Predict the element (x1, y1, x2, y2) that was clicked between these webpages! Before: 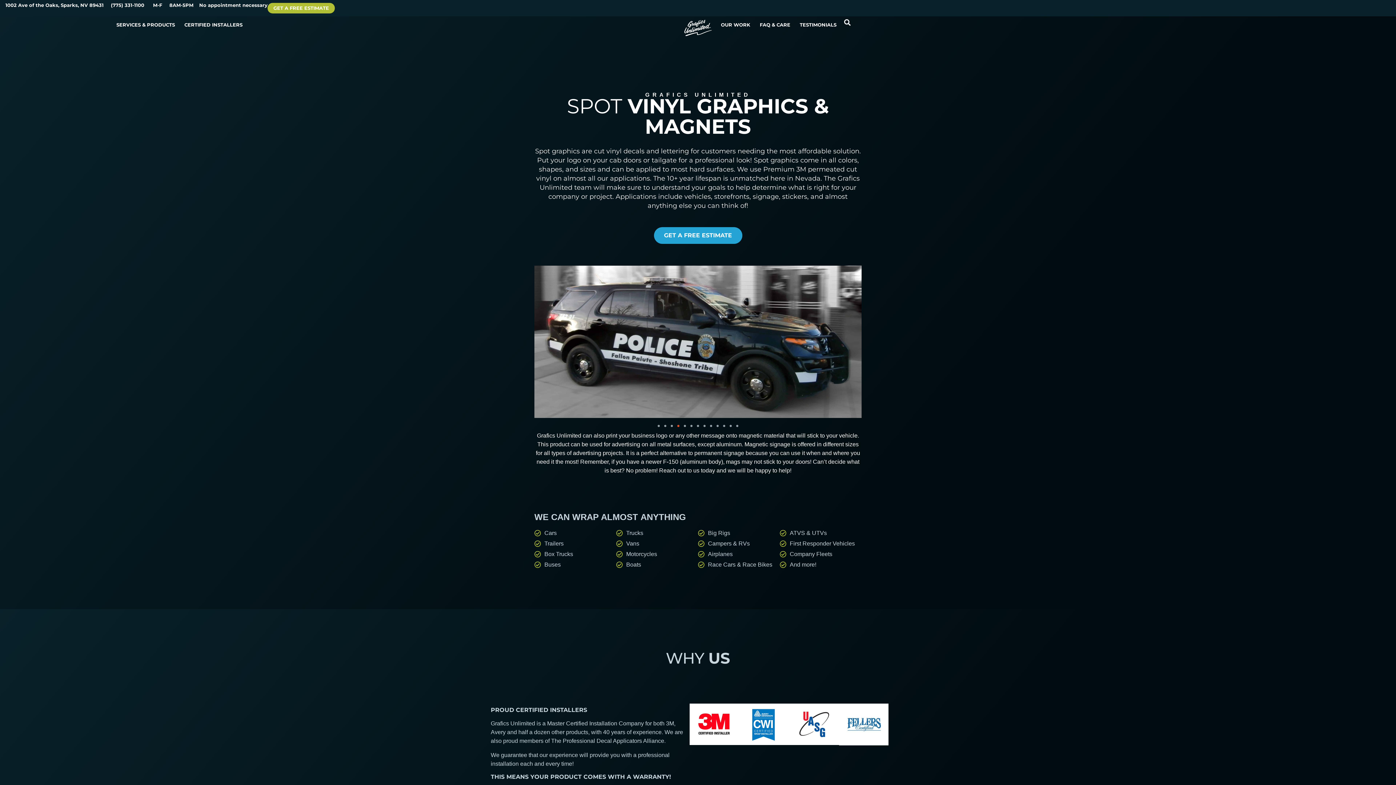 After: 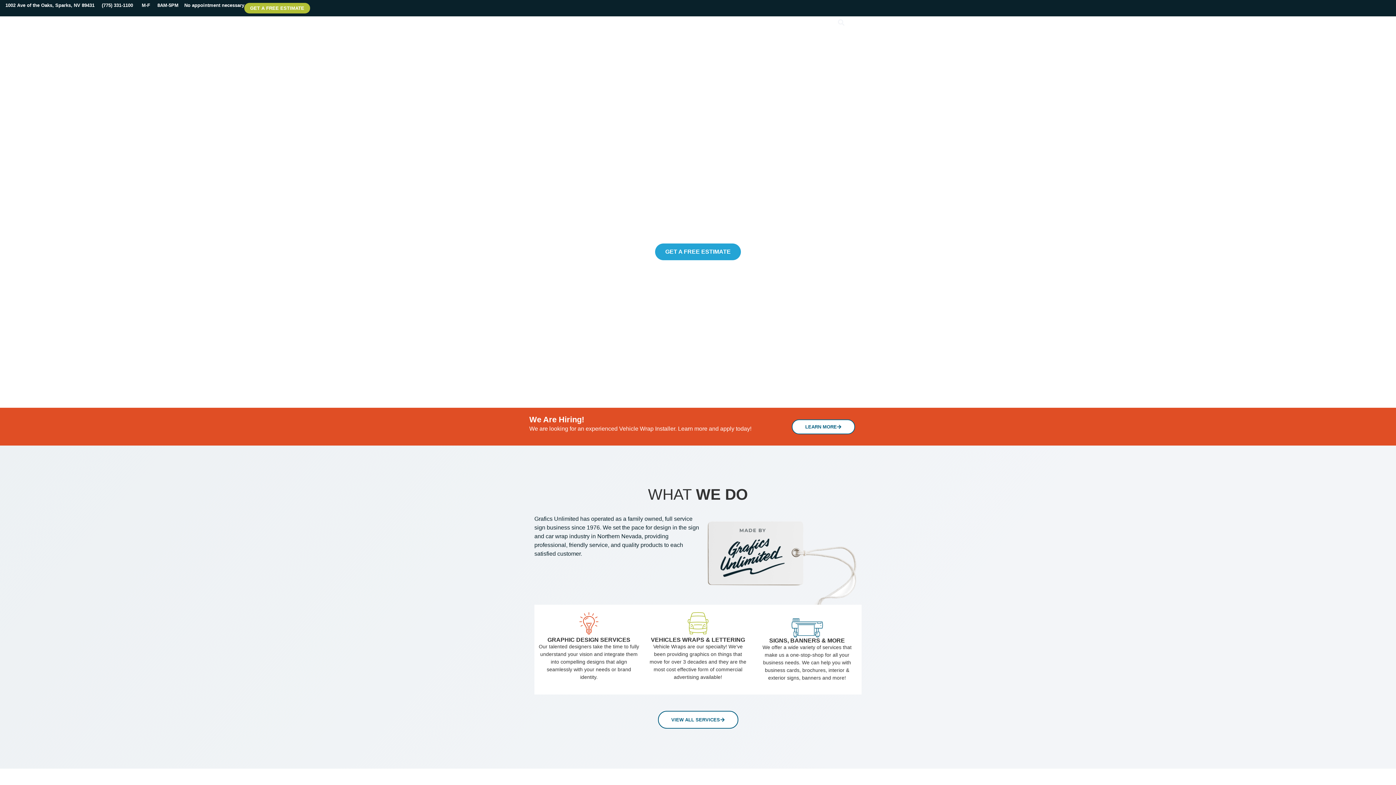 Action: bbox: (684, 14, 712, 41)